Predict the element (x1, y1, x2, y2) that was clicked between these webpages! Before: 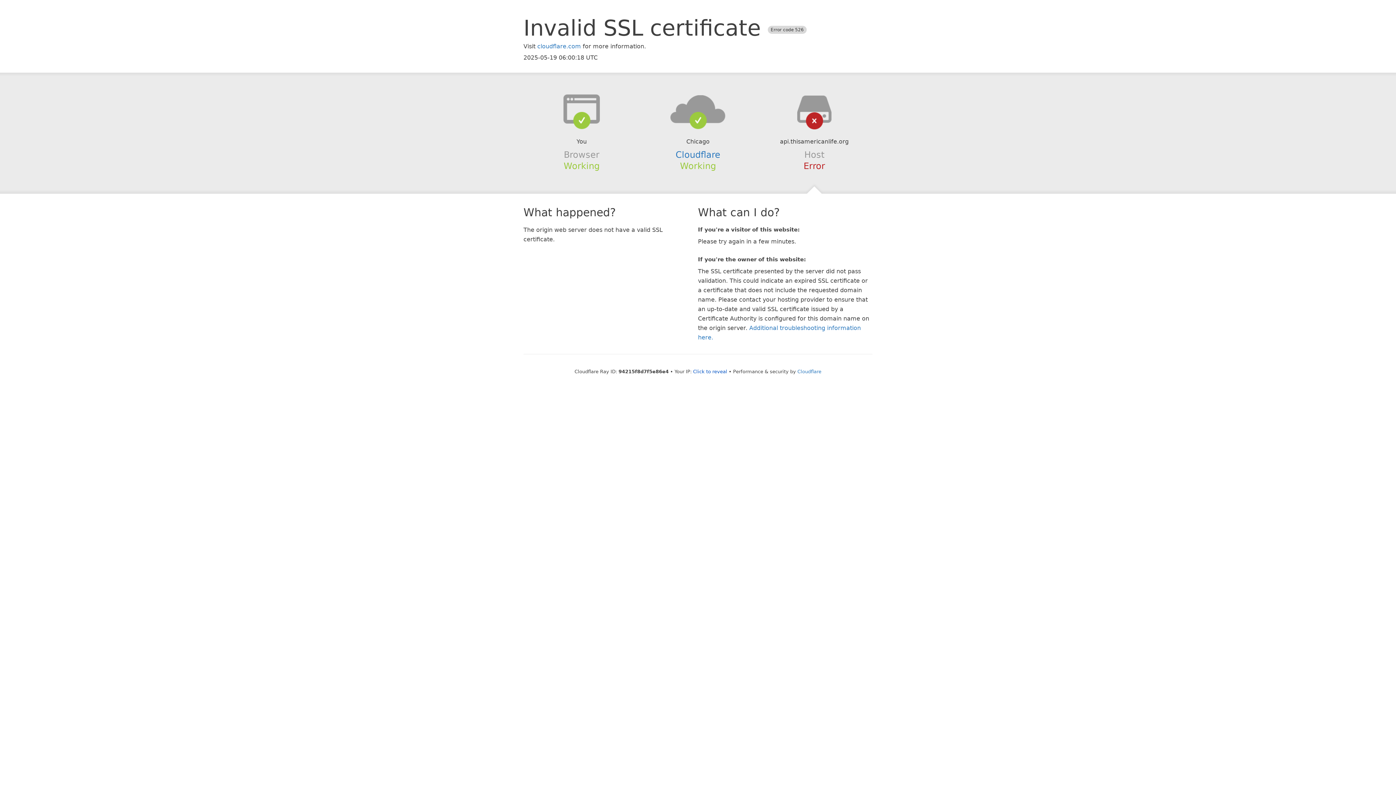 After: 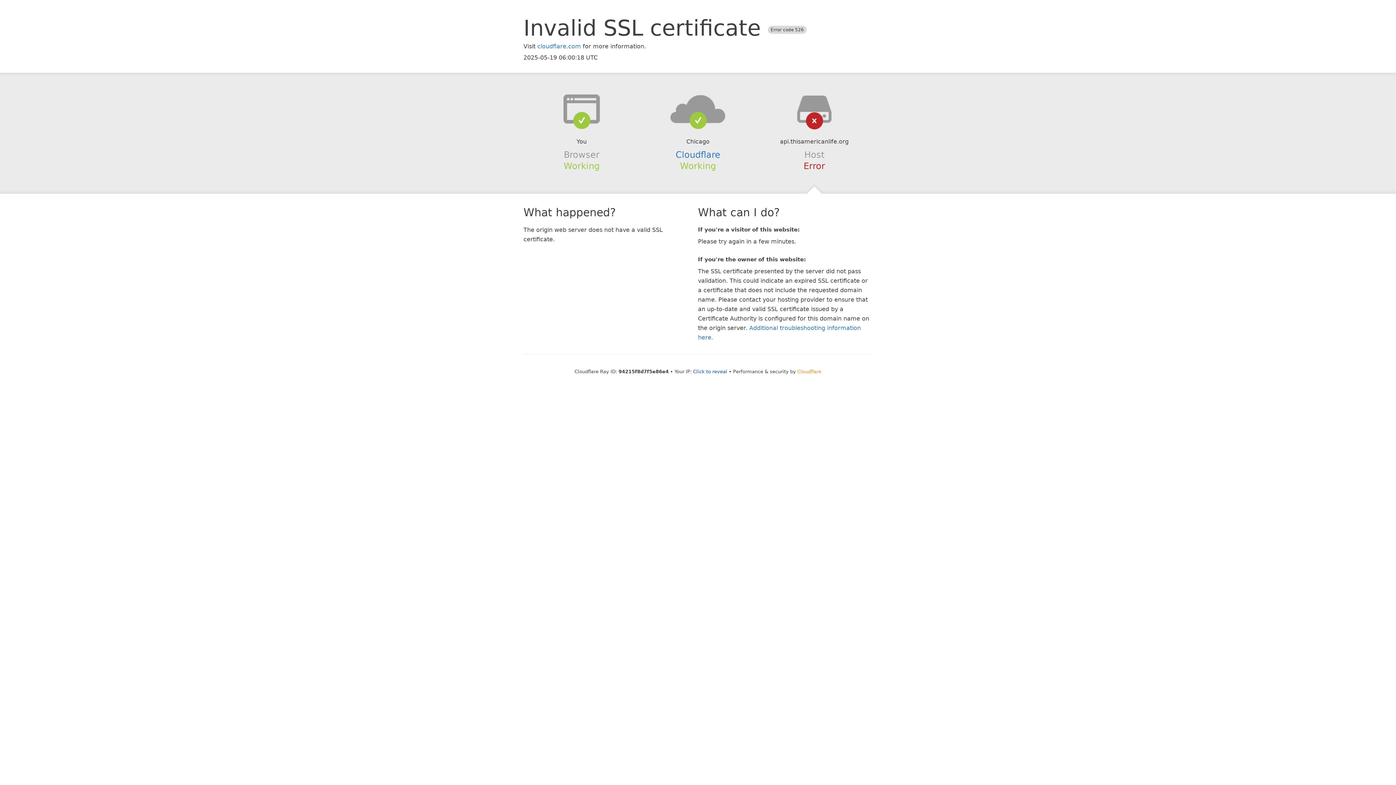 Action: label: Cloudflare bbox: (797, 368, 821, 374)